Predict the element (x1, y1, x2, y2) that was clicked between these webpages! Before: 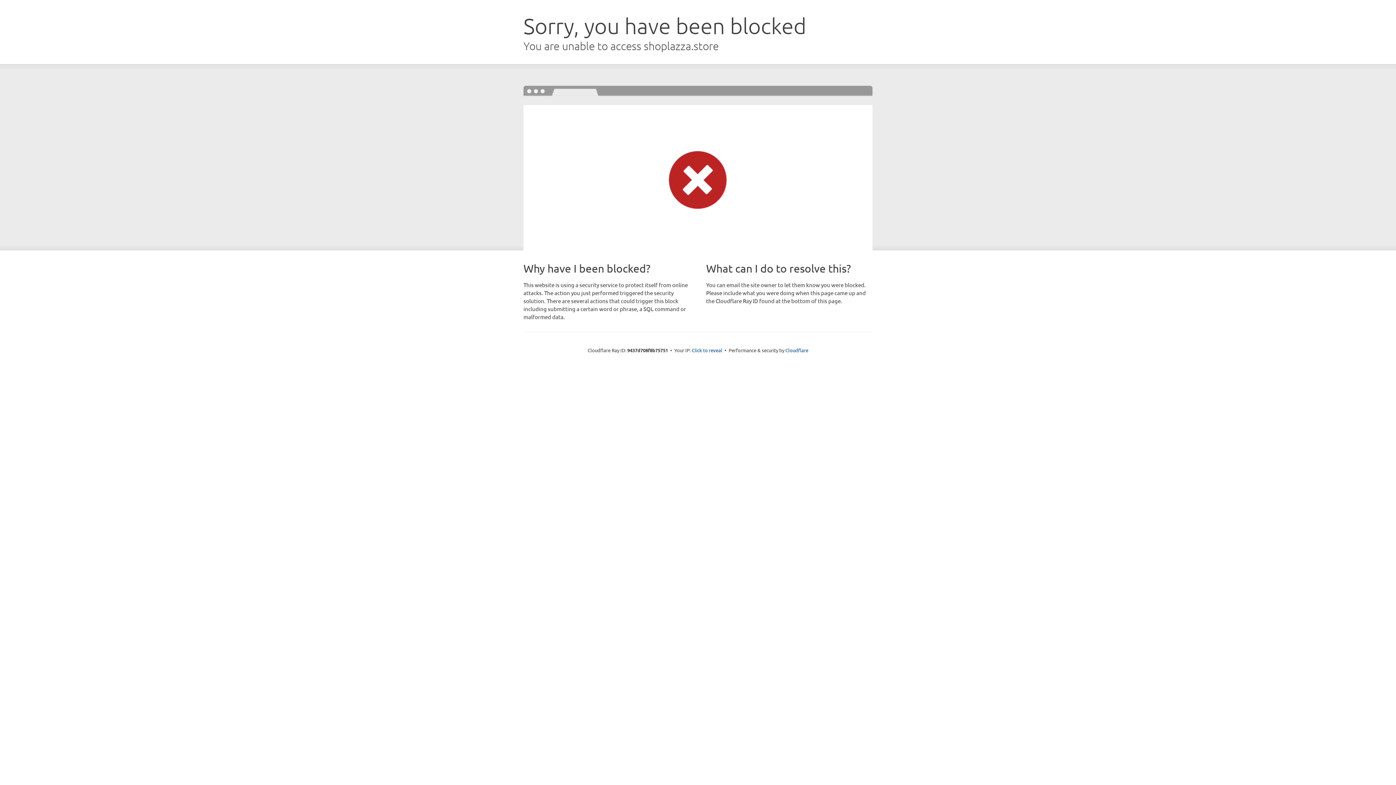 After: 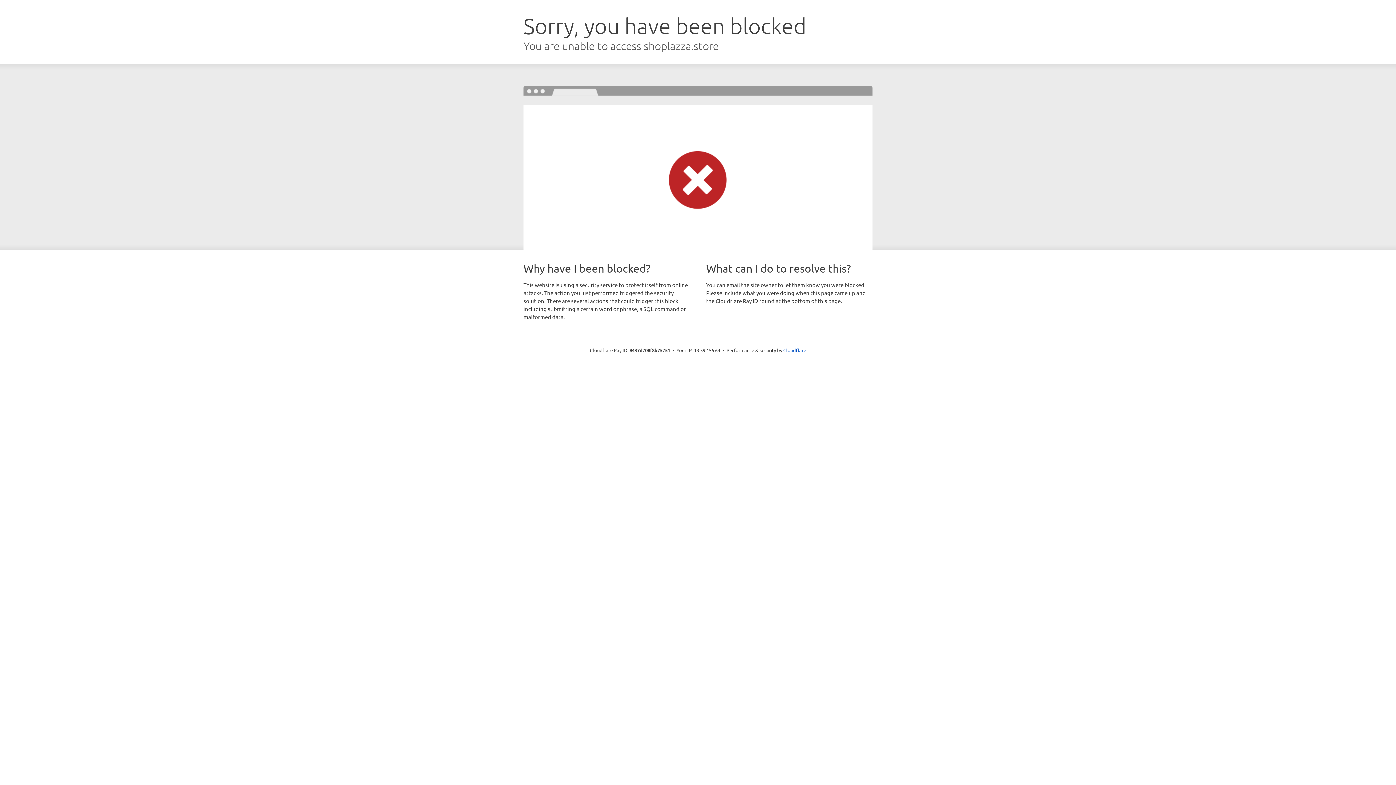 Action: bbox: (692, 346, 722, 353) label: Click to reveal